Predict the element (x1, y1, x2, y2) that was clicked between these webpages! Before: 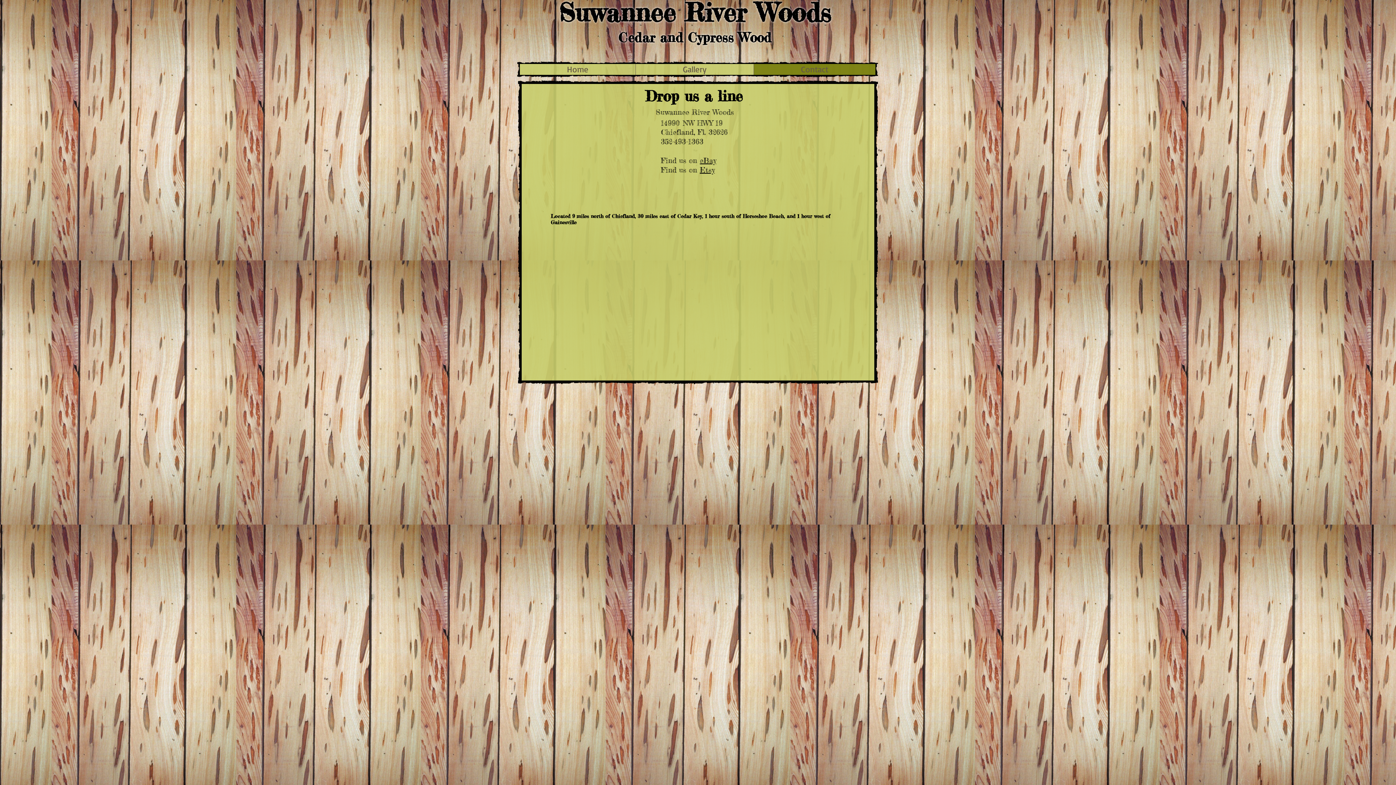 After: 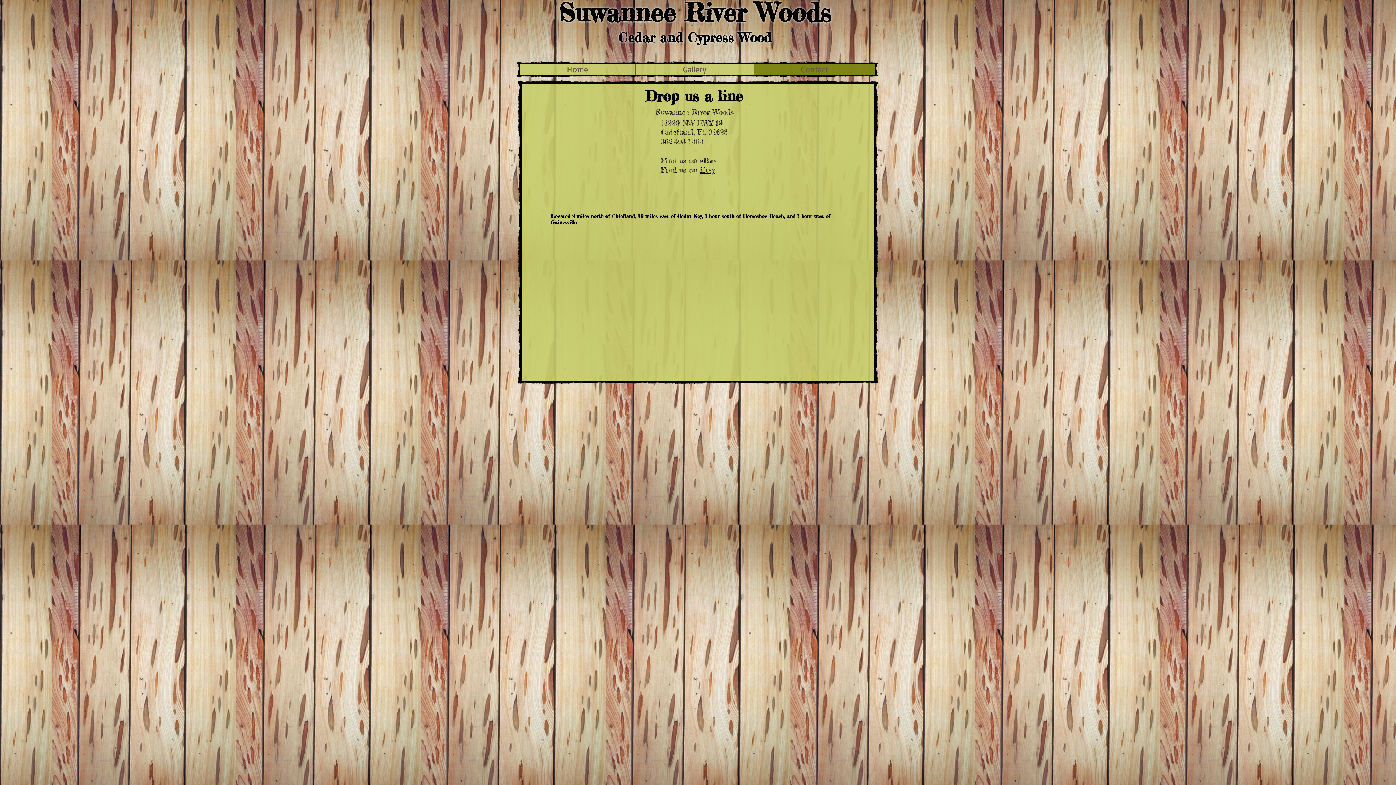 Action: bbox: (700, 156, 716, 165) label: eBay